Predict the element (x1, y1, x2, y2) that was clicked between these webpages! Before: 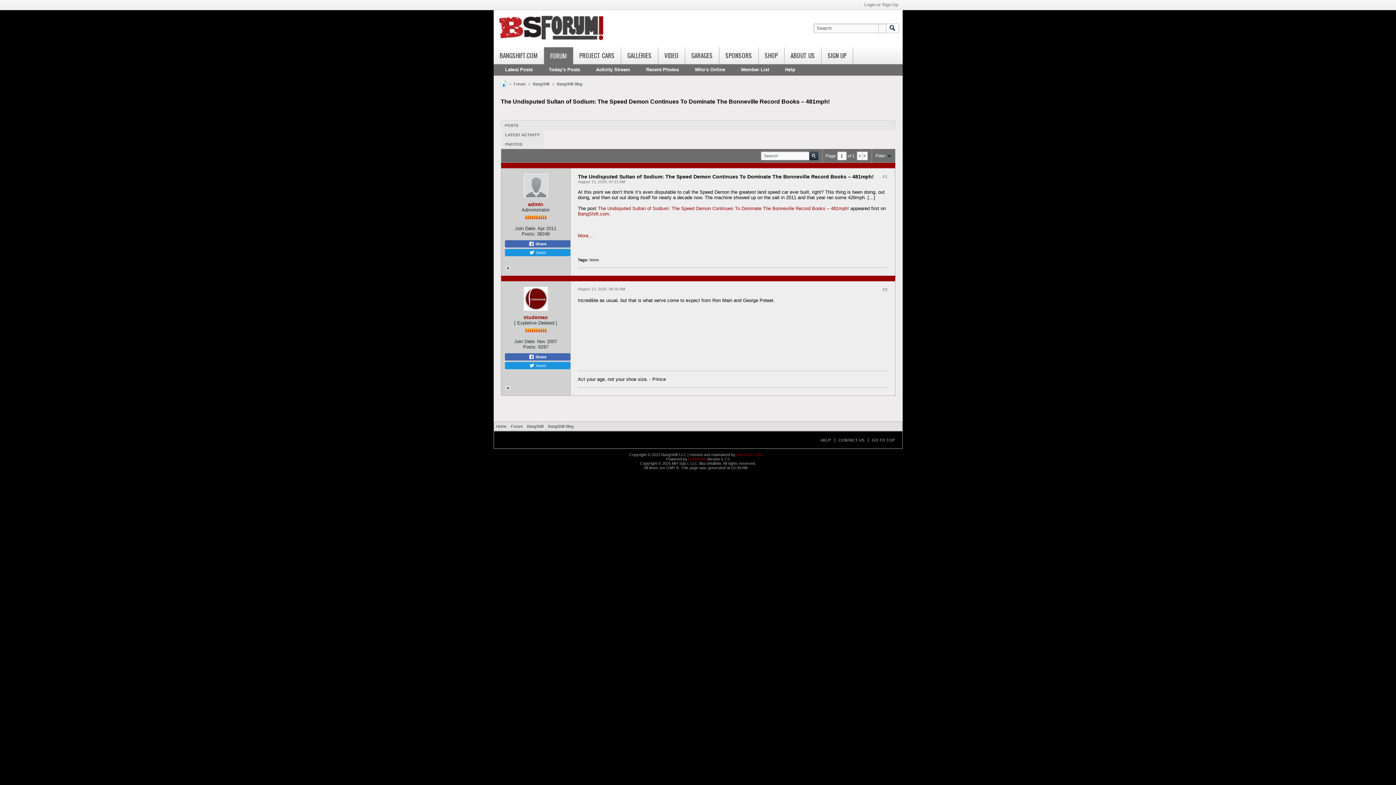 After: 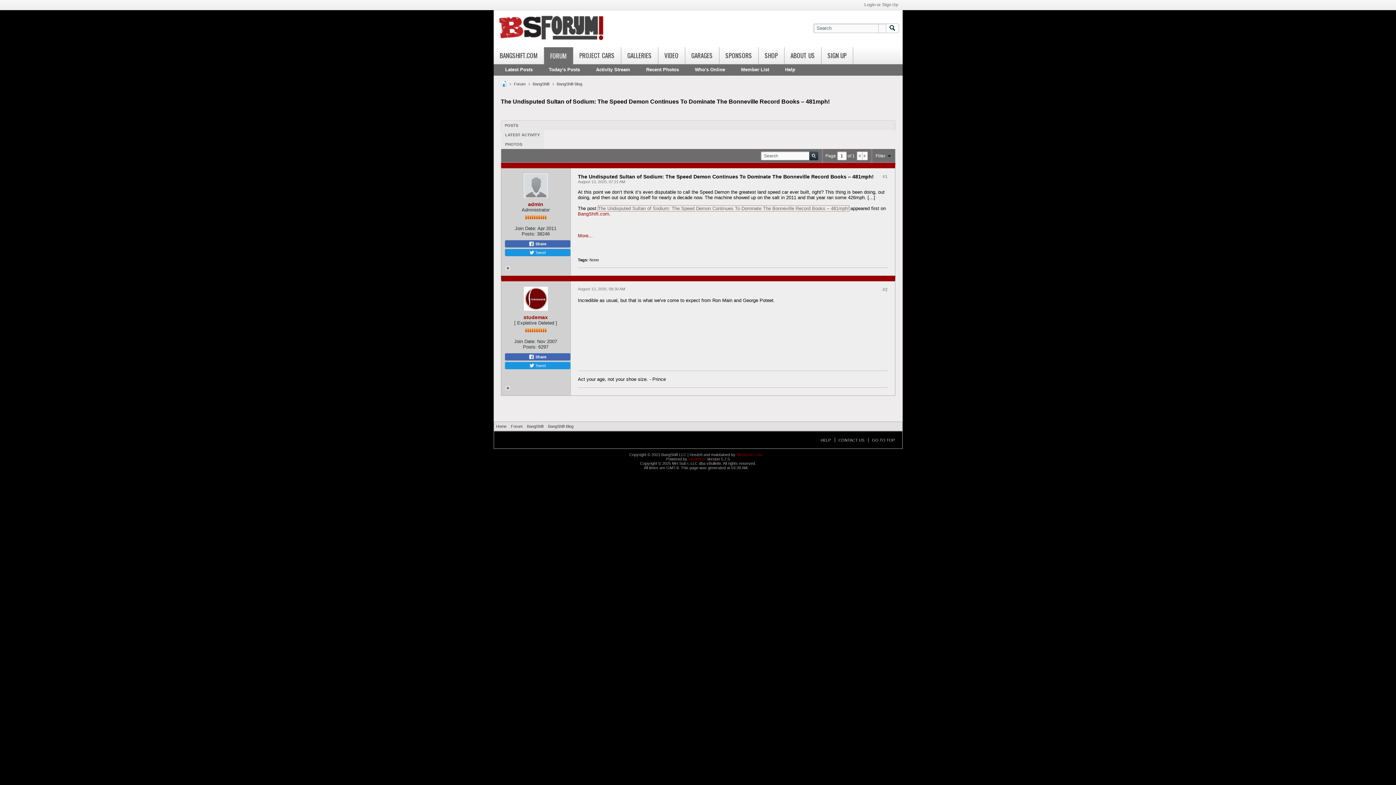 Action: label: The Undisputed Sultan of Sodium: The Speed Demon Continues To Dominate The Bonneville Record Books – 481mph! bbox: (598, 205, 849, 211)